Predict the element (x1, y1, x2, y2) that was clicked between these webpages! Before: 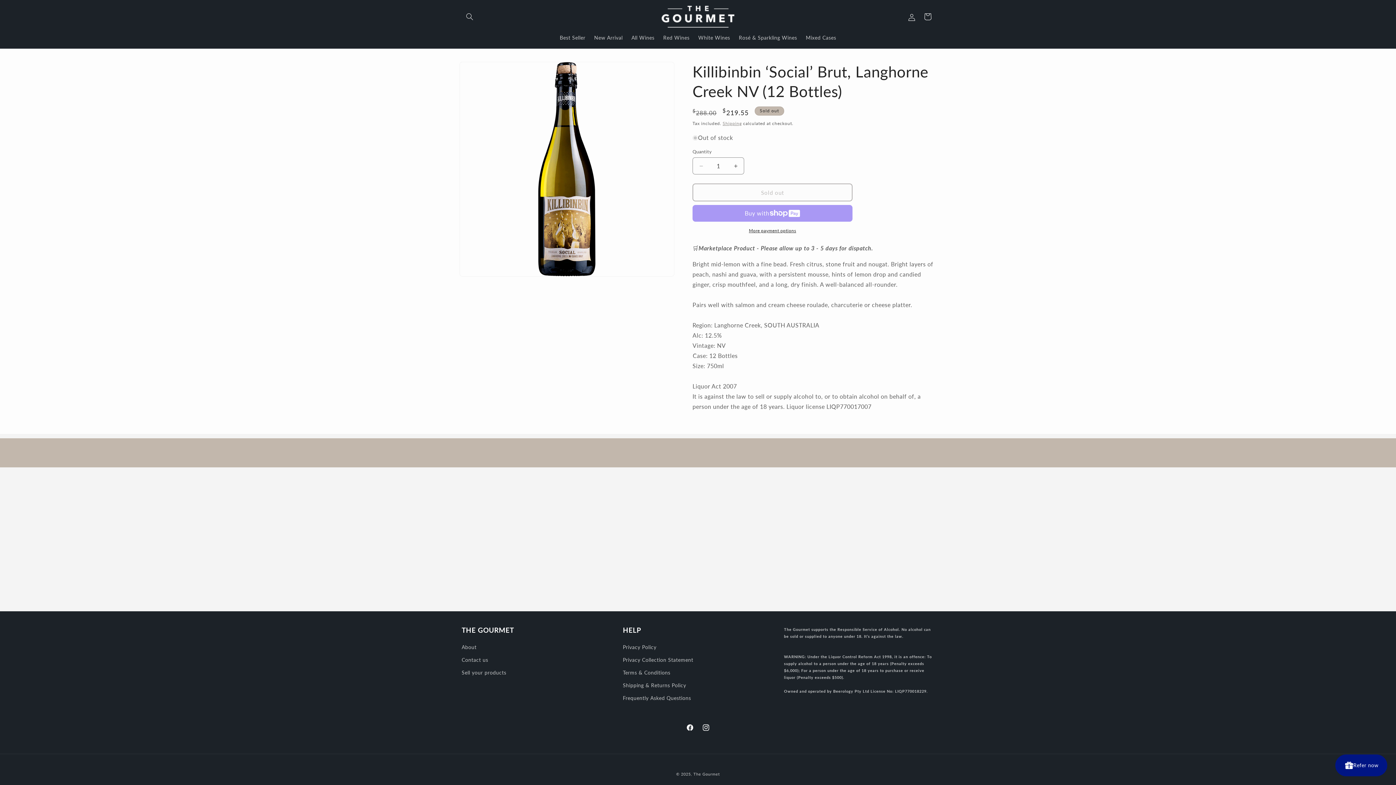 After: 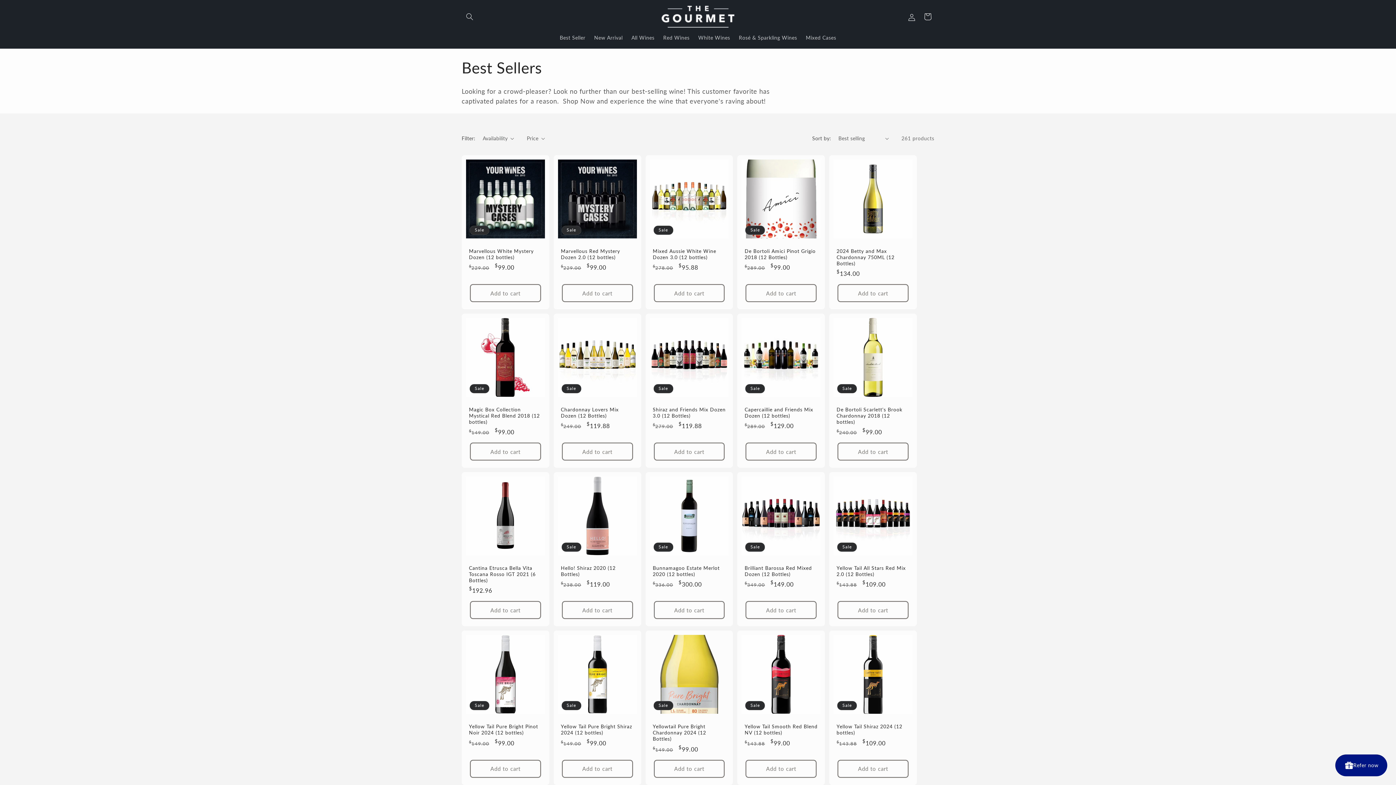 Action: bbox: (555, 30, 589, 45) label: Best Seller